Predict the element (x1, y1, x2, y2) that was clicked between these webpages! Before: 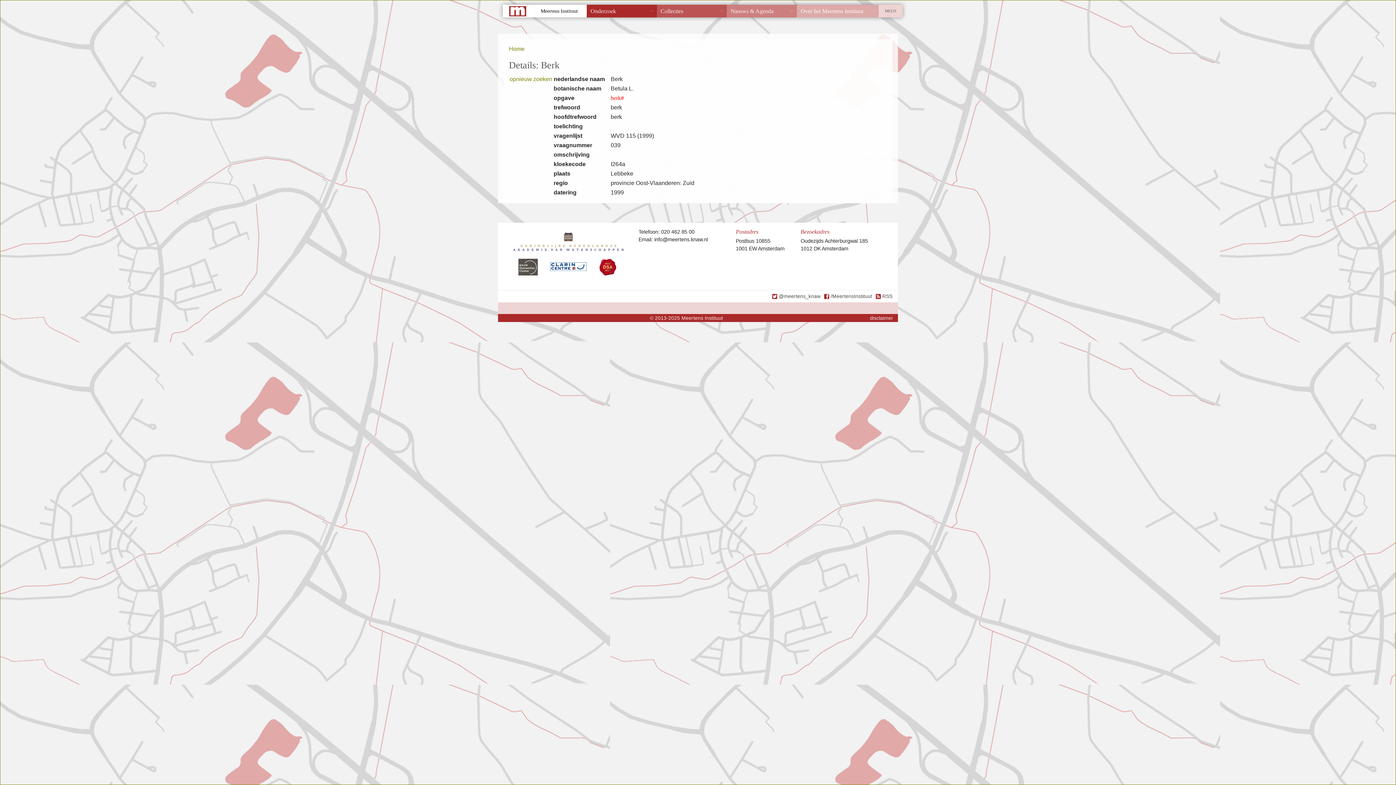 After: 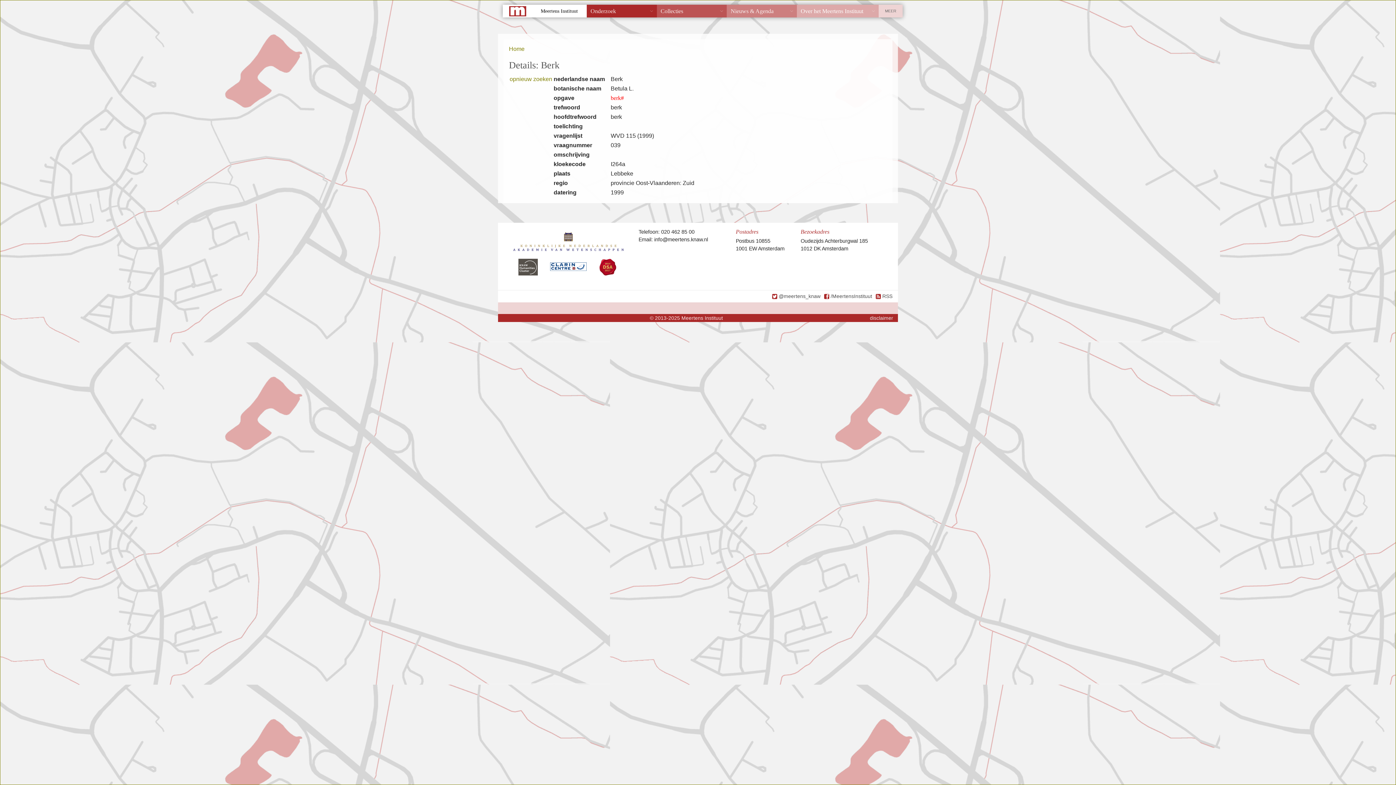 Action: bbox: (824, 292, 872, 300) label: /MeertensInstituut